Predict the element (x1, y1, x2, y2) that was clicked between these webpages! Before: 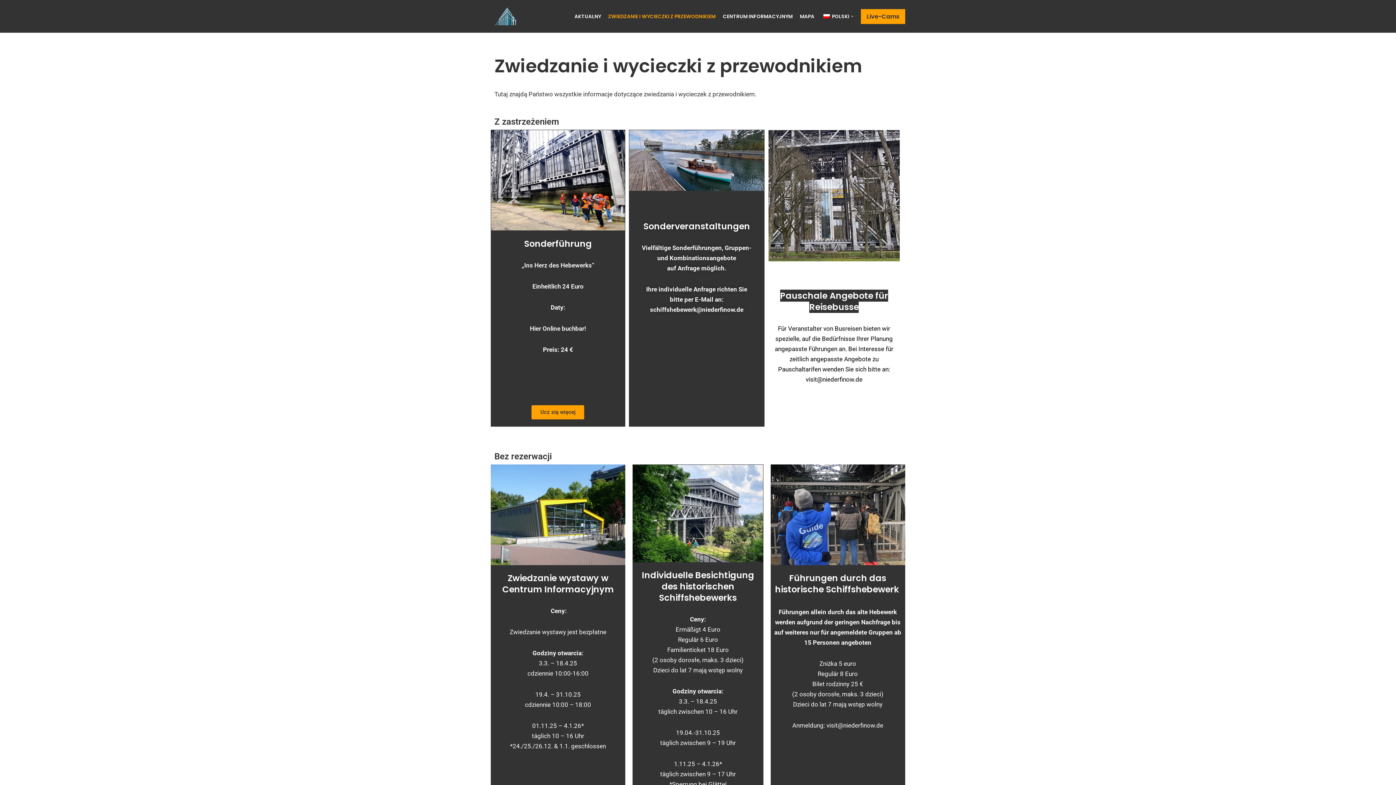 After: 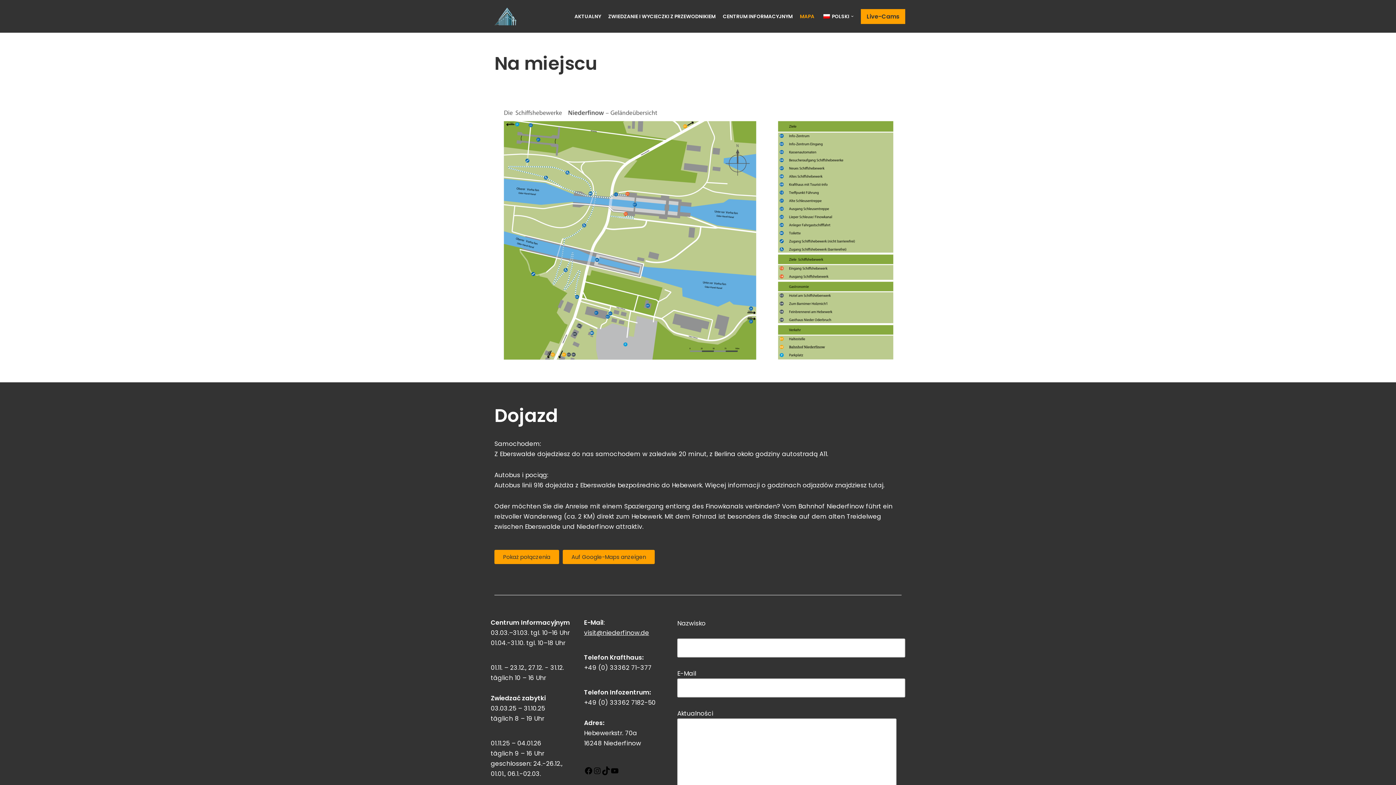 Action: bbox: (800, 11, 814, 20) label: MAPA